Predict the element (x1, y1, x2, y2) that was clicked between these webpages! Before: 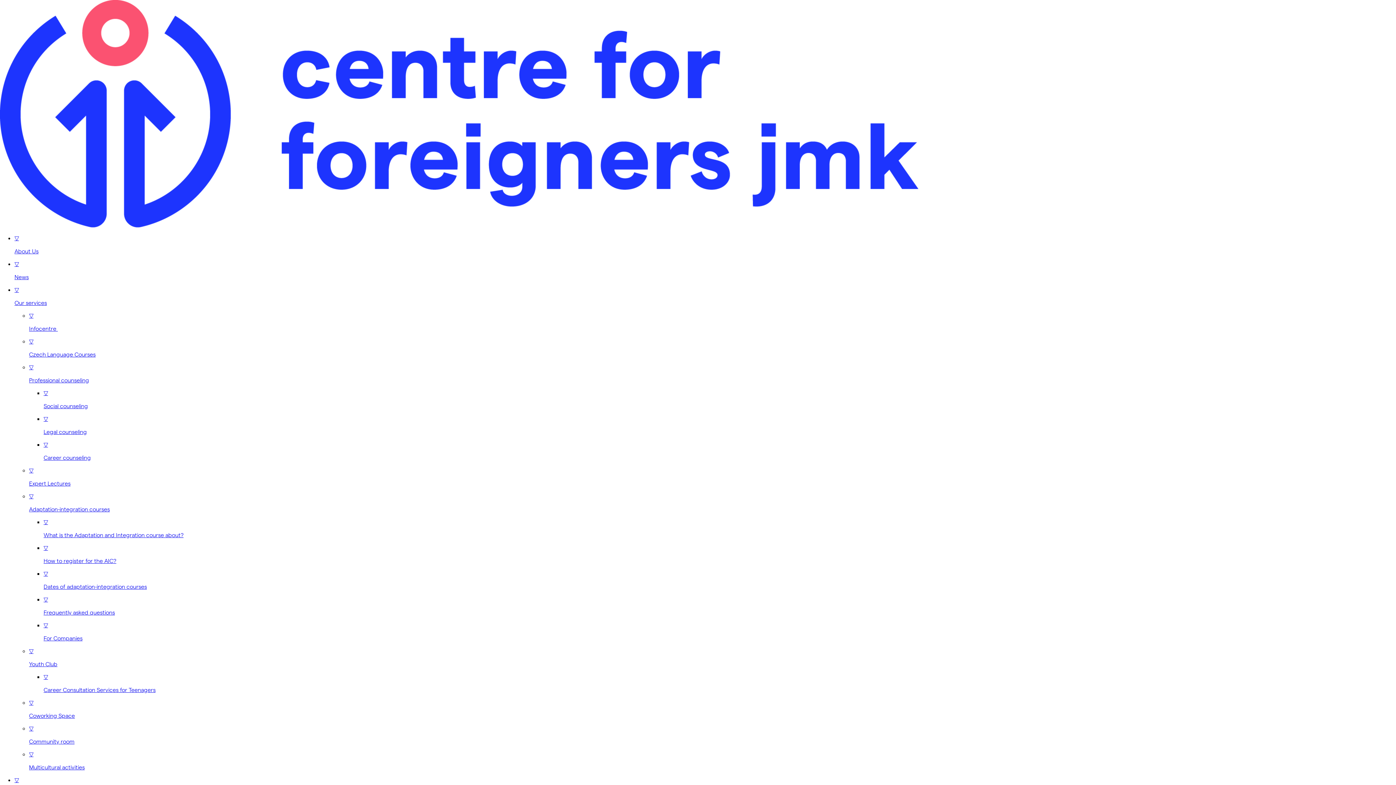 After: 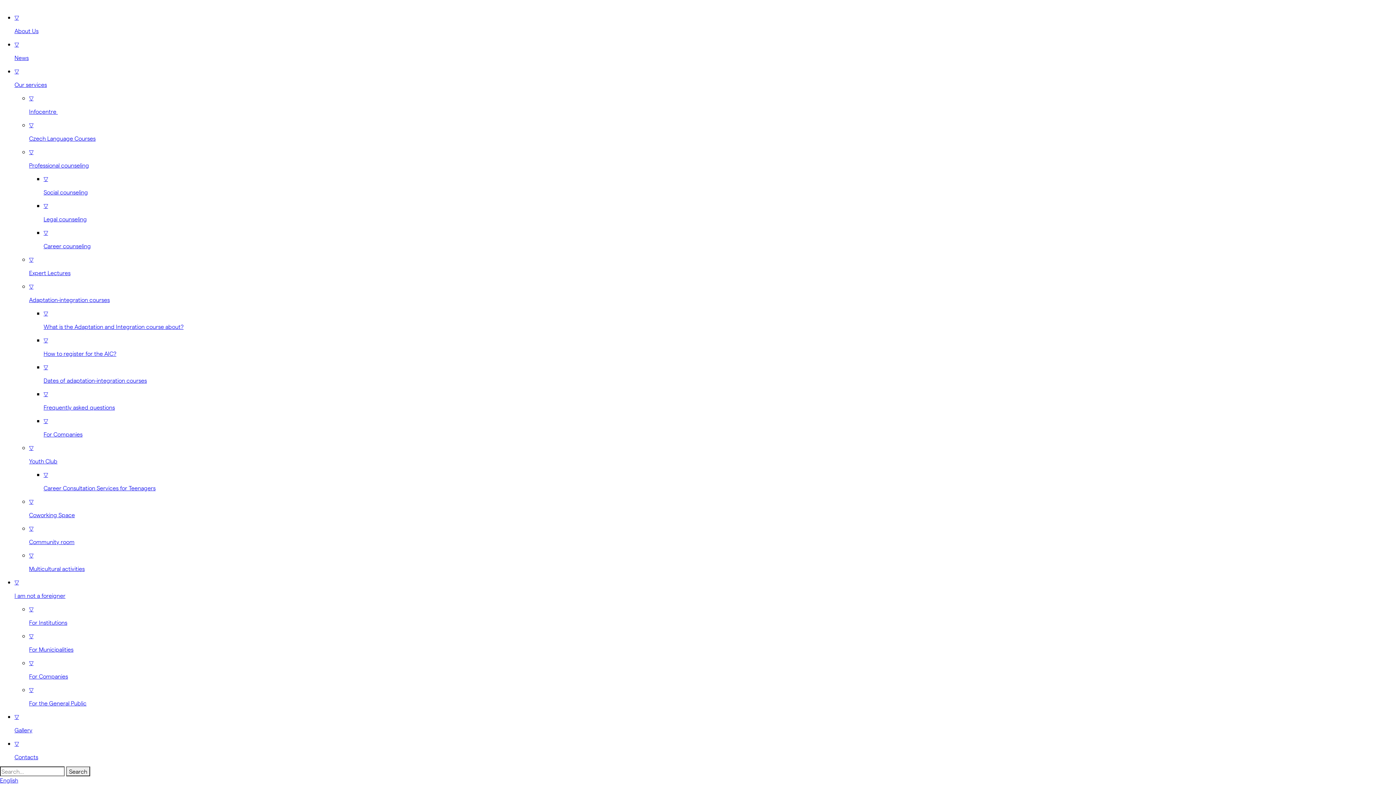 Action: bbox: (0, 221, 918, 228)